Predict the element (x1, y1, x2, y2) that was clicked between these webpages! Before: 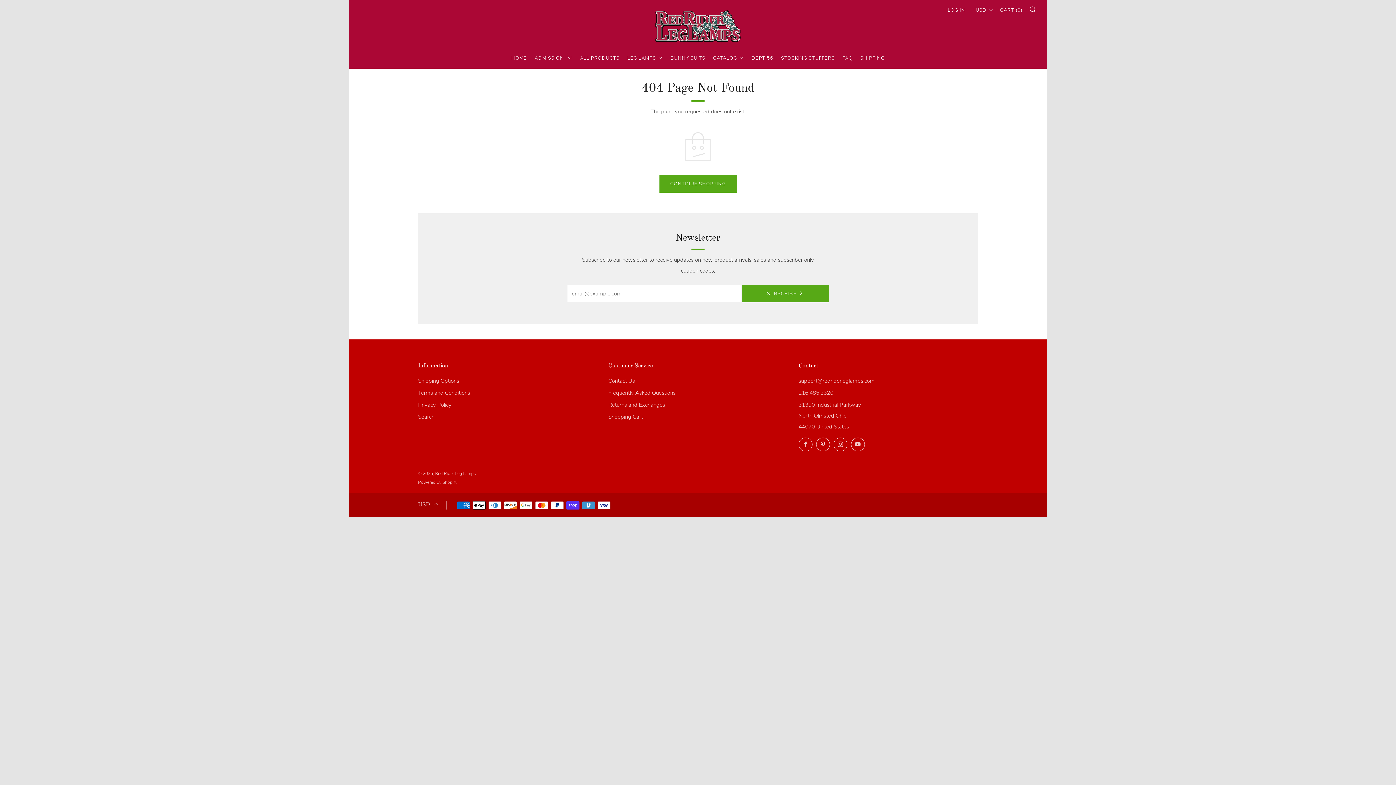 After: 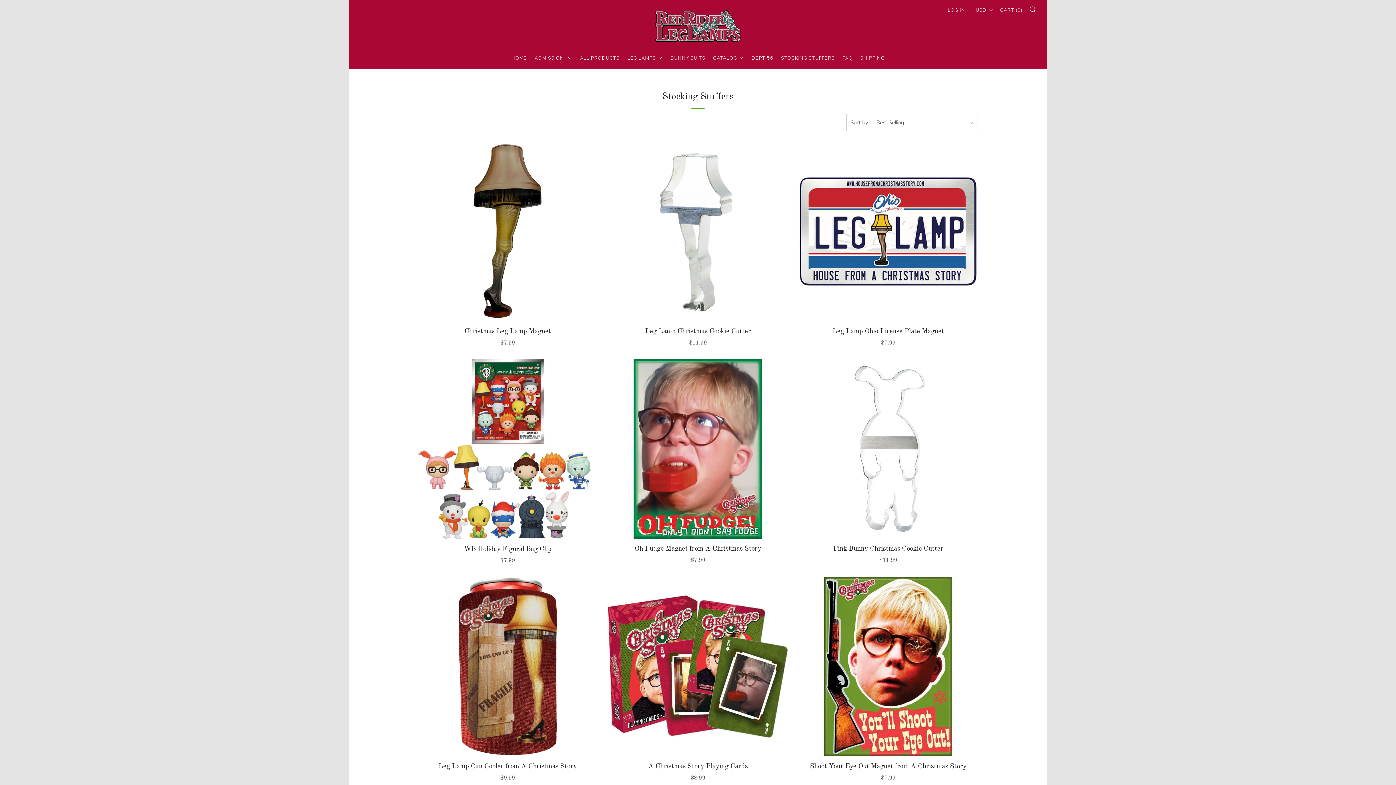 Action: bbox: (781, 52, 835, 64) label: STOCKING STUFFERS